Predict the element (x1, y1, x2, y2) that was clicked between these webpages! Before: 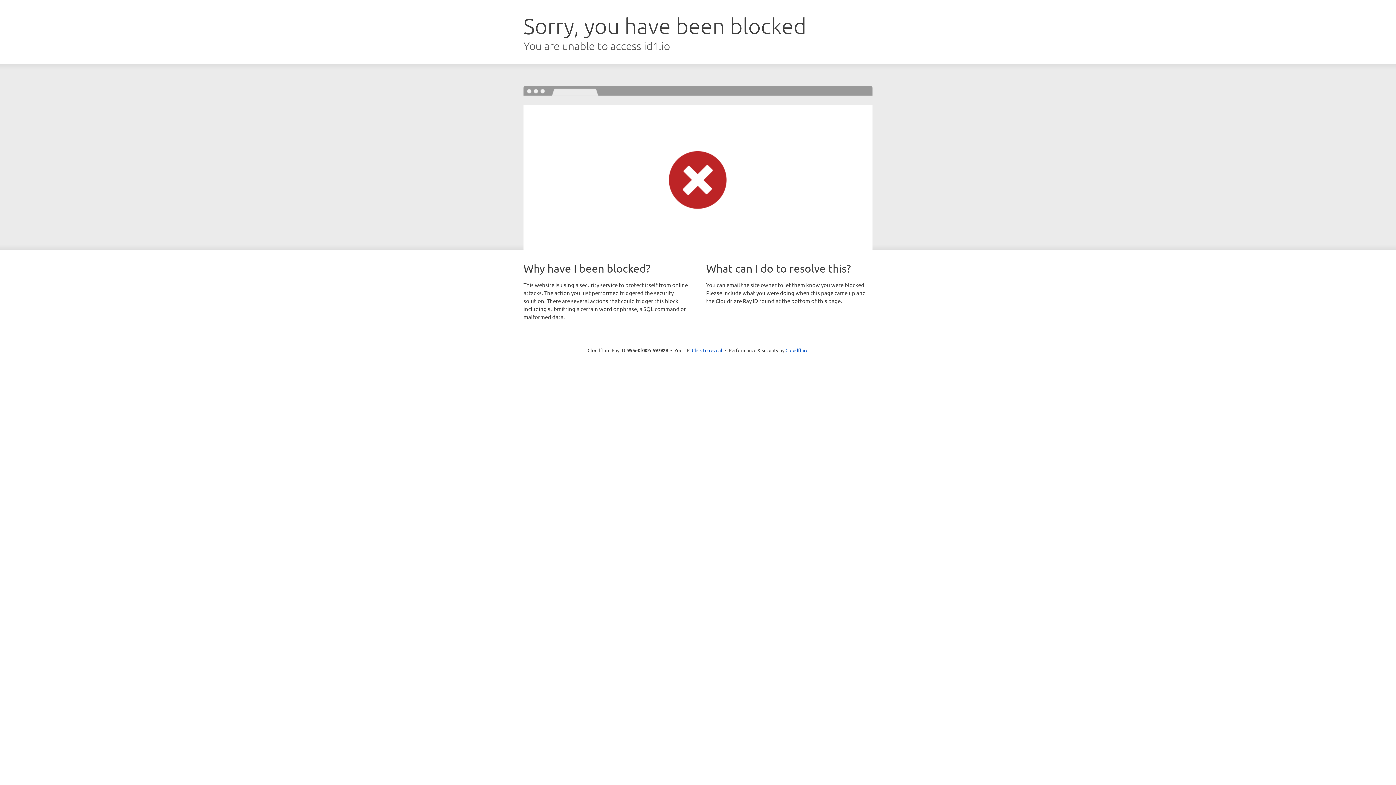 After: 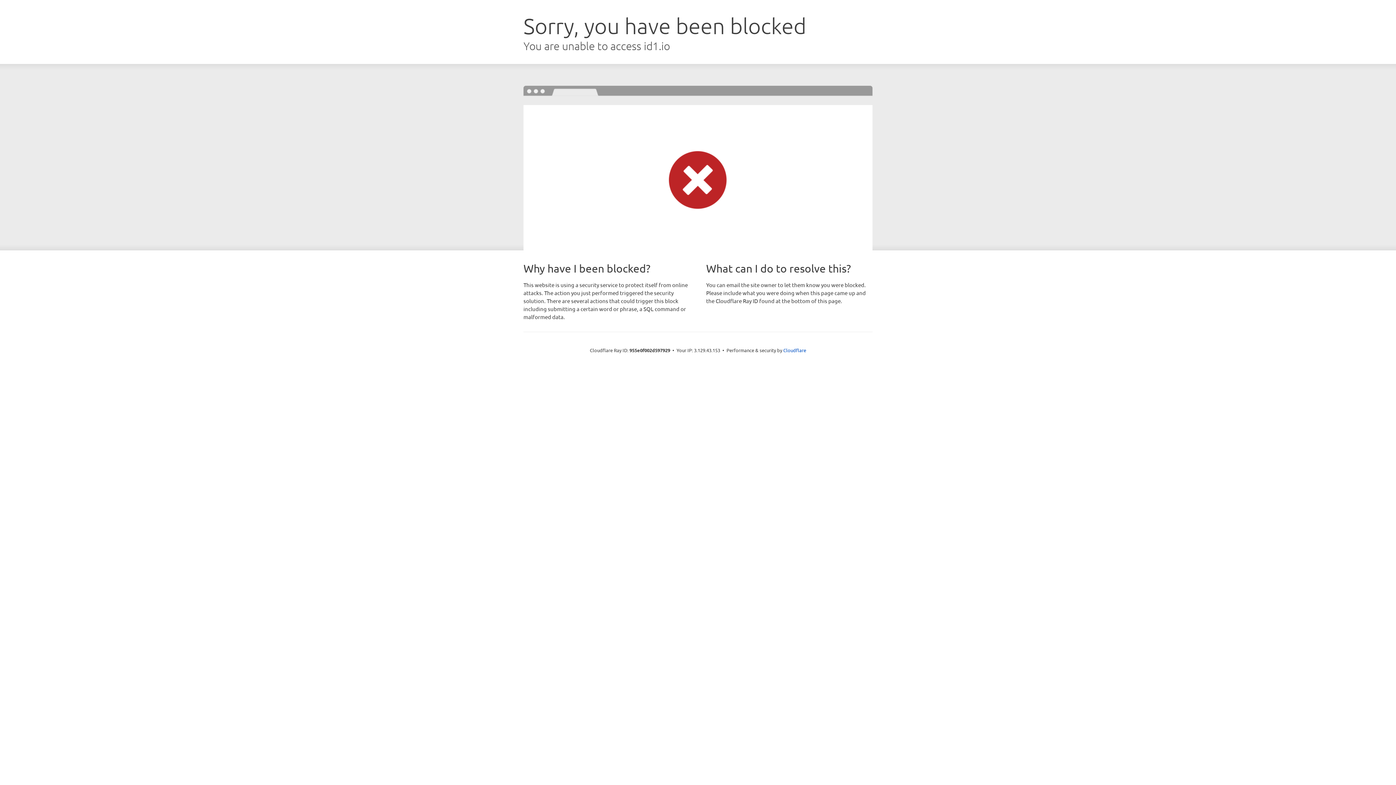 Action: label: Click to reveal bbox: (692, 346, 722, 353)